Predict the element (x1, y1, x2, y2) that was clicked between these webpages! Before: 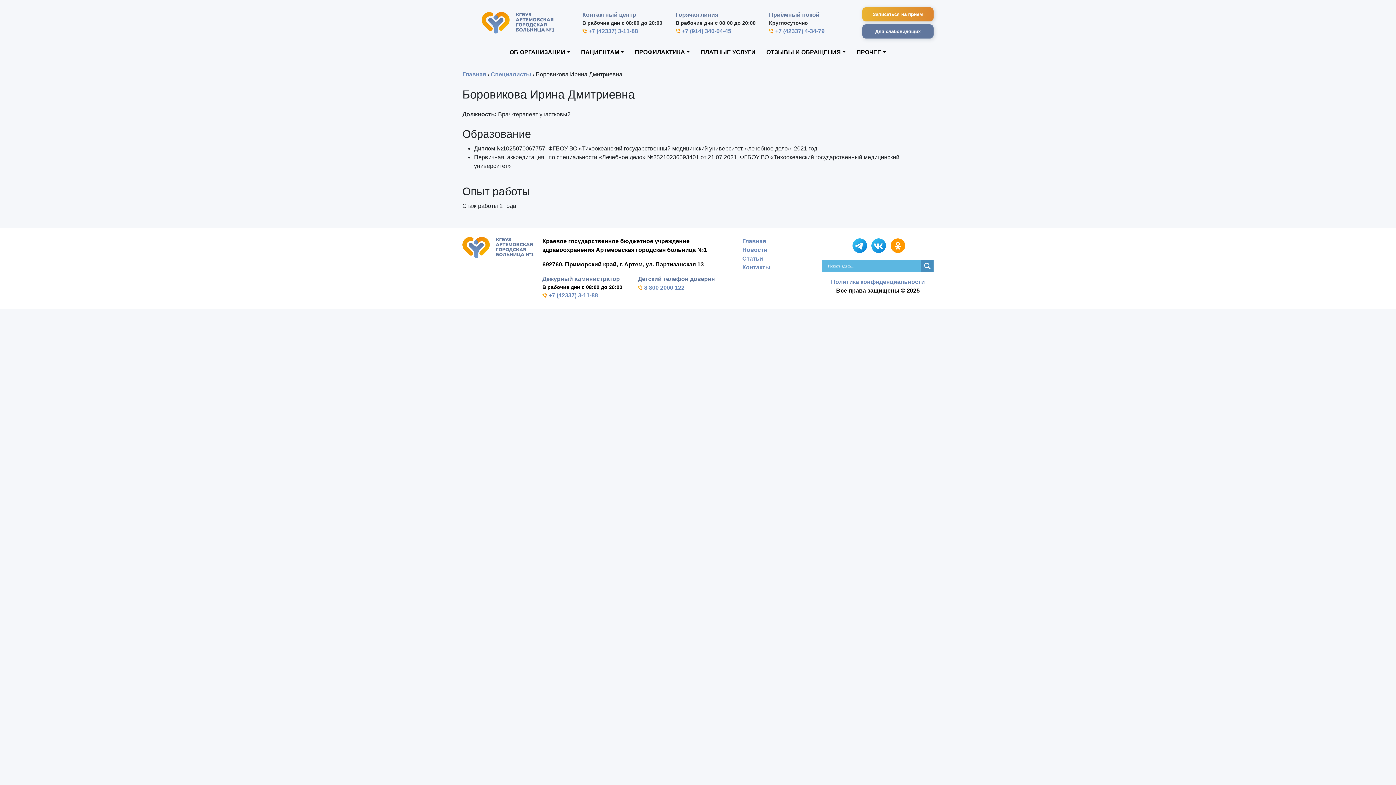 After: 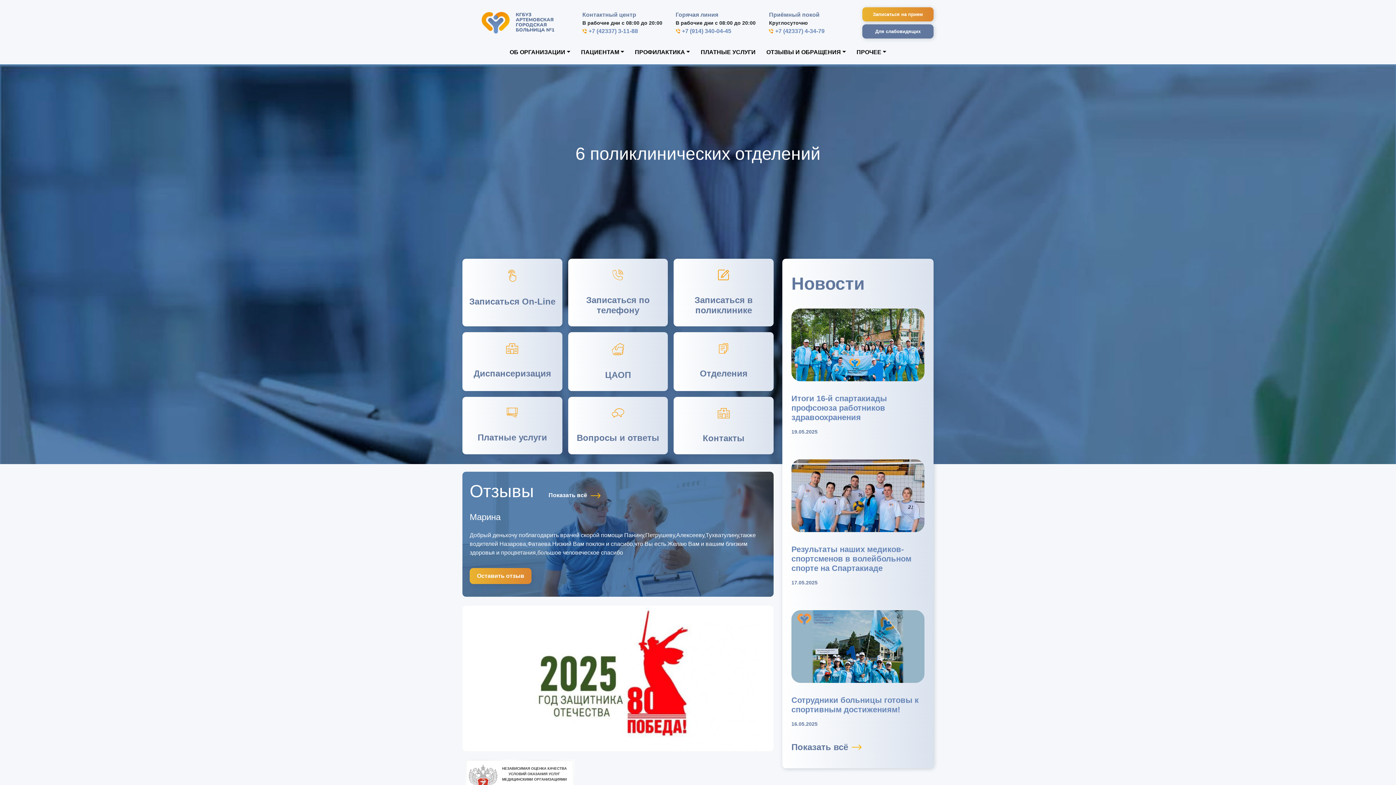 Action: bbox: (462, 244, 533, 250)